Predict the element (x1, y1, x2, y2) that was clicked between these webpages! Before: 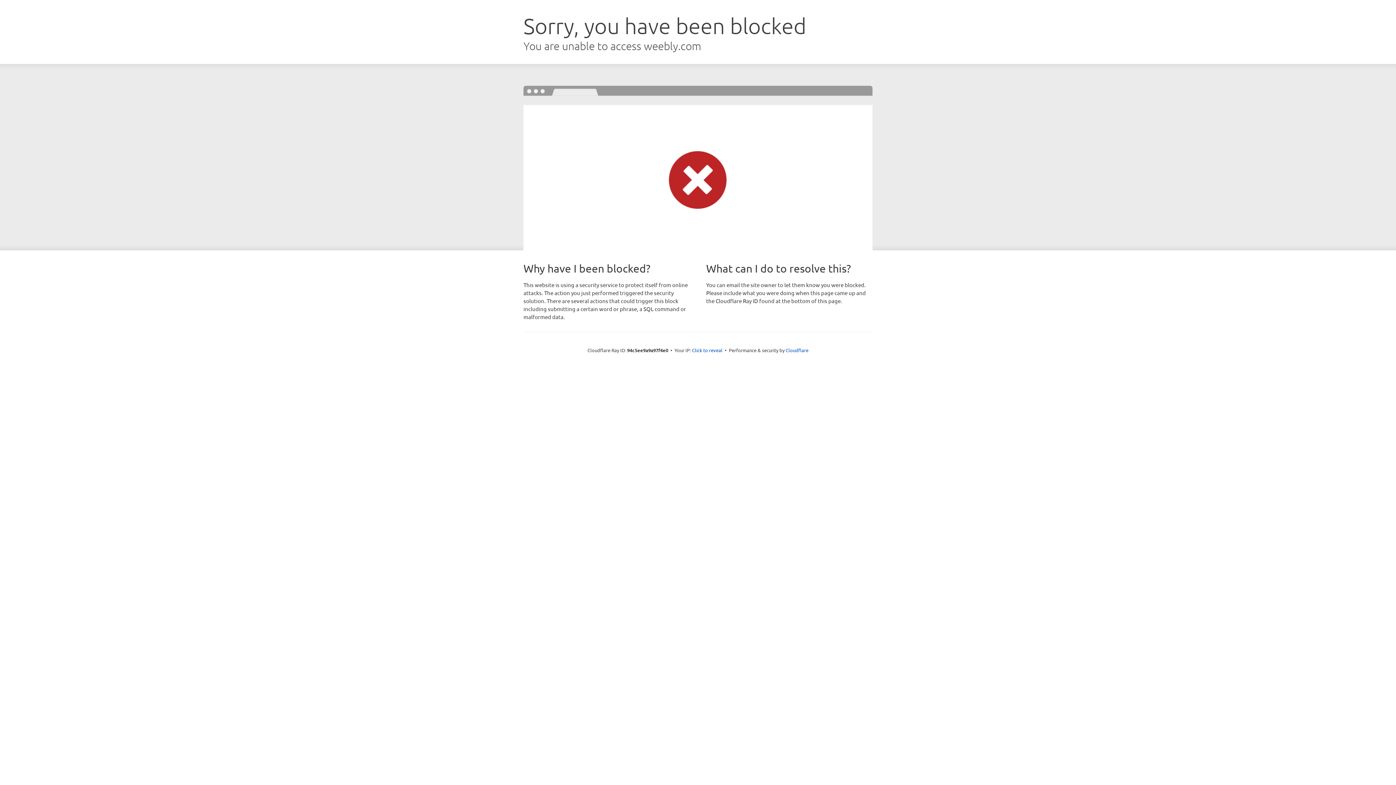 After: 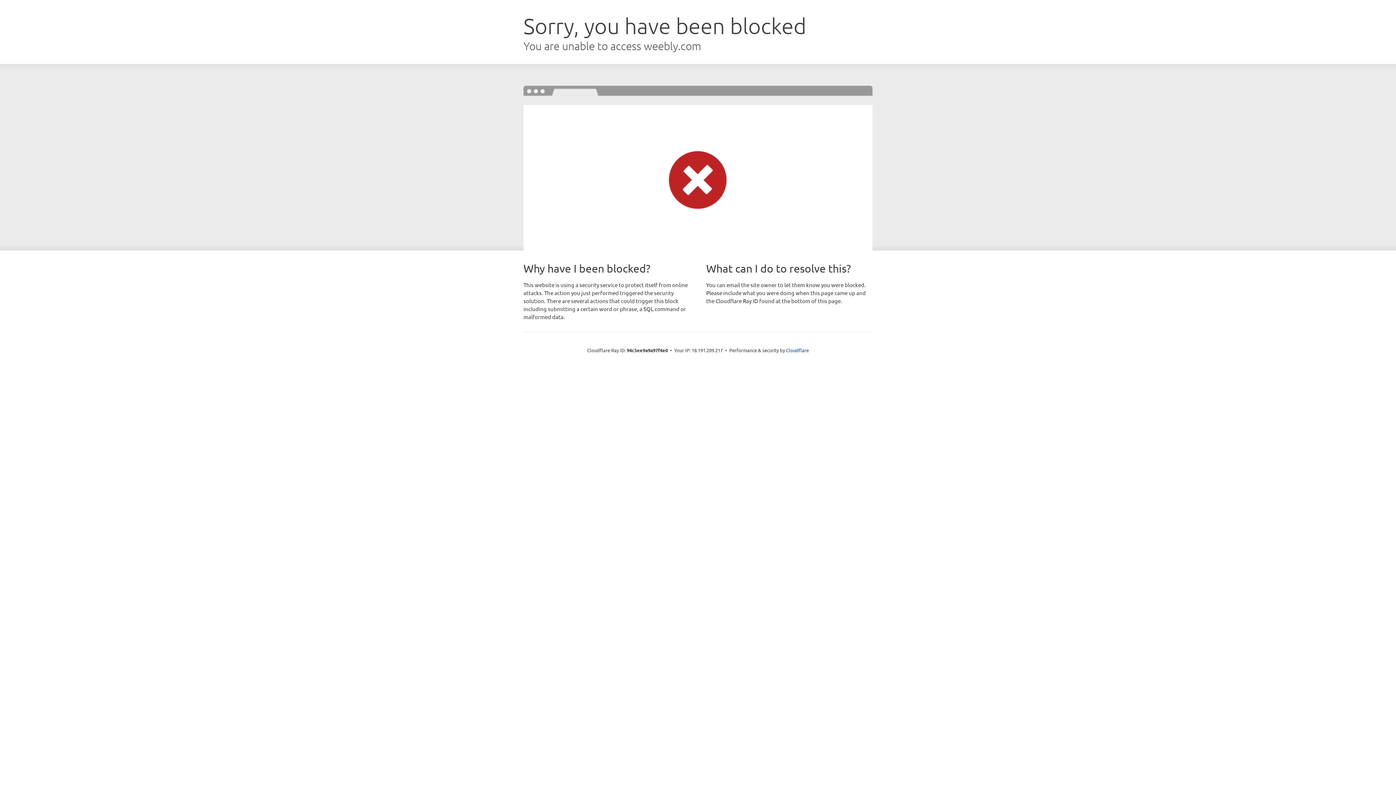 Action: bbox: (692, 346, 722, 353) label: Click to reveal